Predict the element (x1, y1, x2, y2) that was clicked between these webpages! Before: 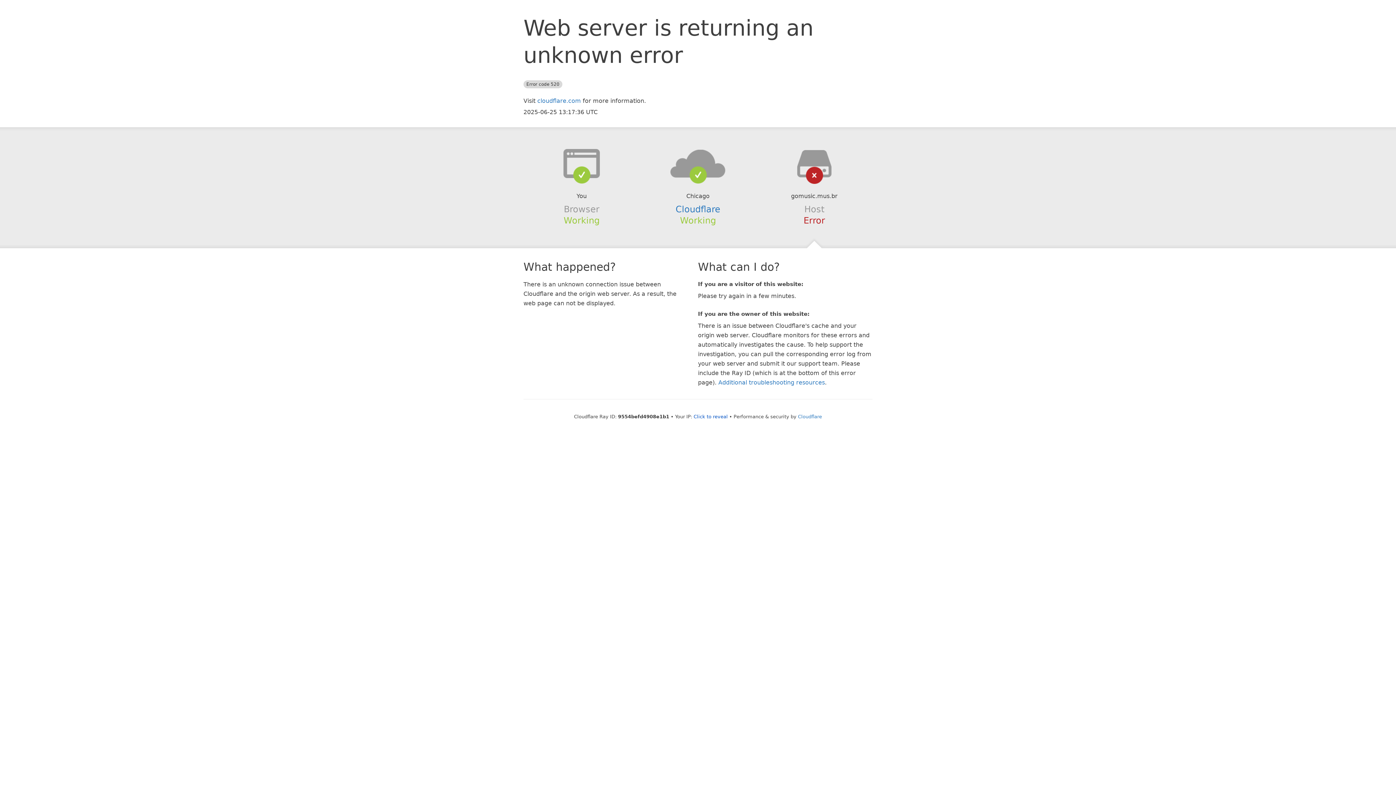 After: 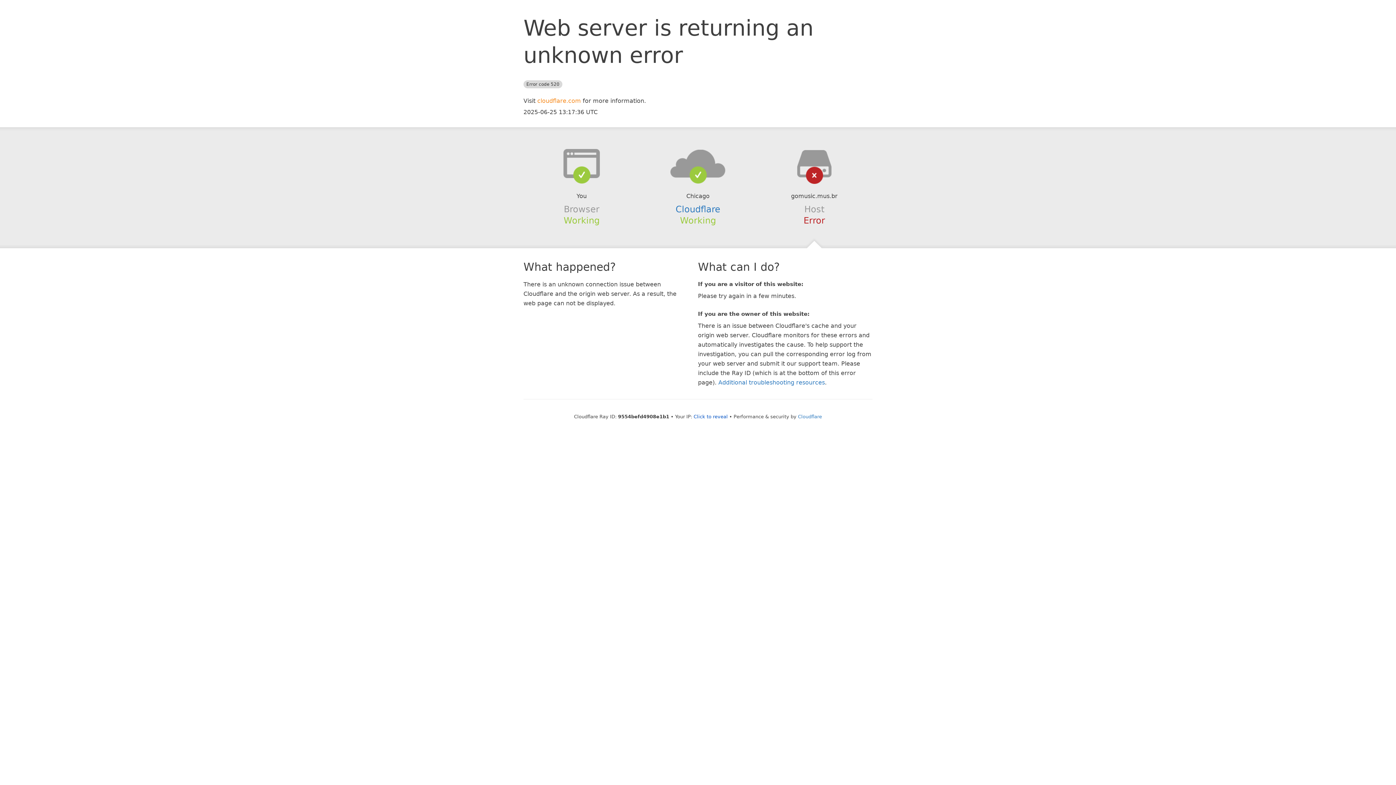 Action: bbox: (537, 97, 581, 104) label: cloudflare.com